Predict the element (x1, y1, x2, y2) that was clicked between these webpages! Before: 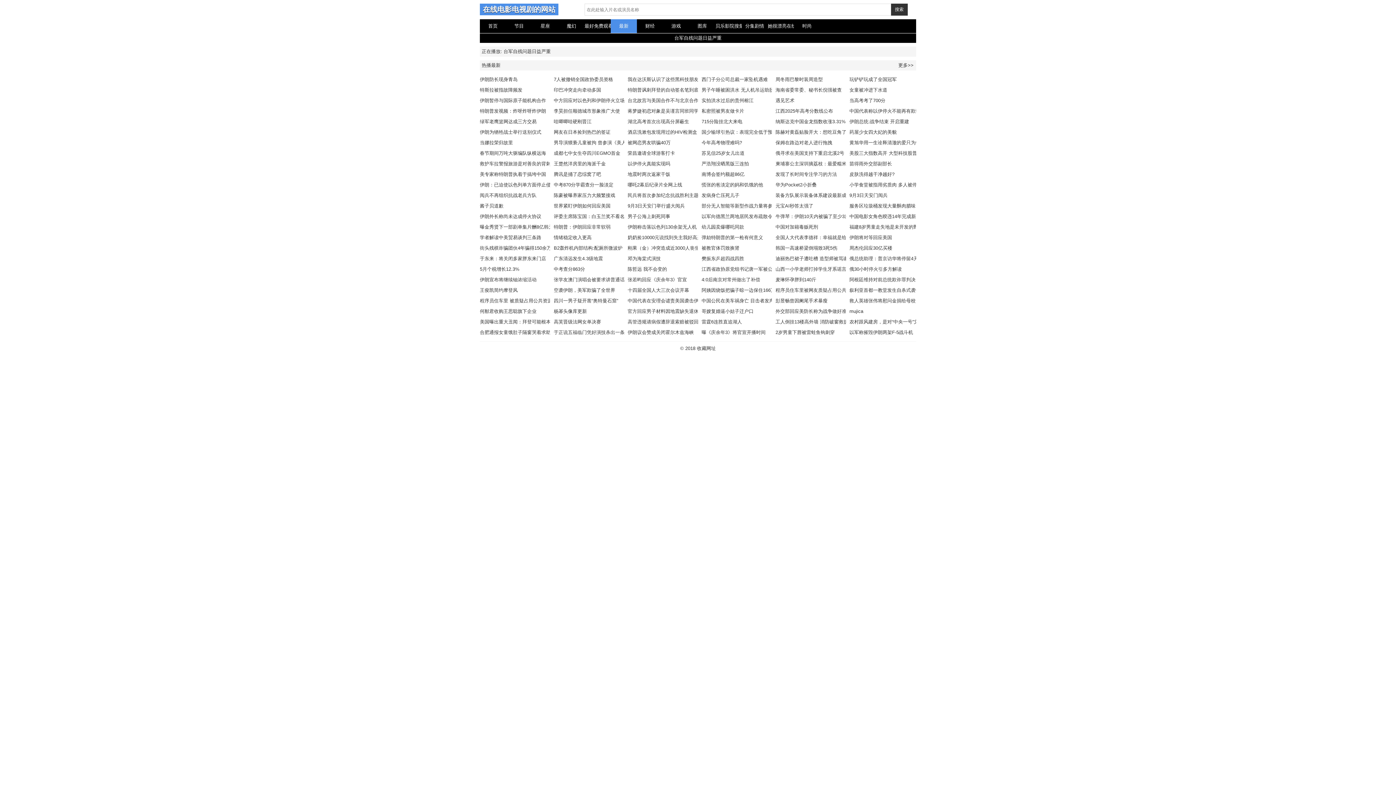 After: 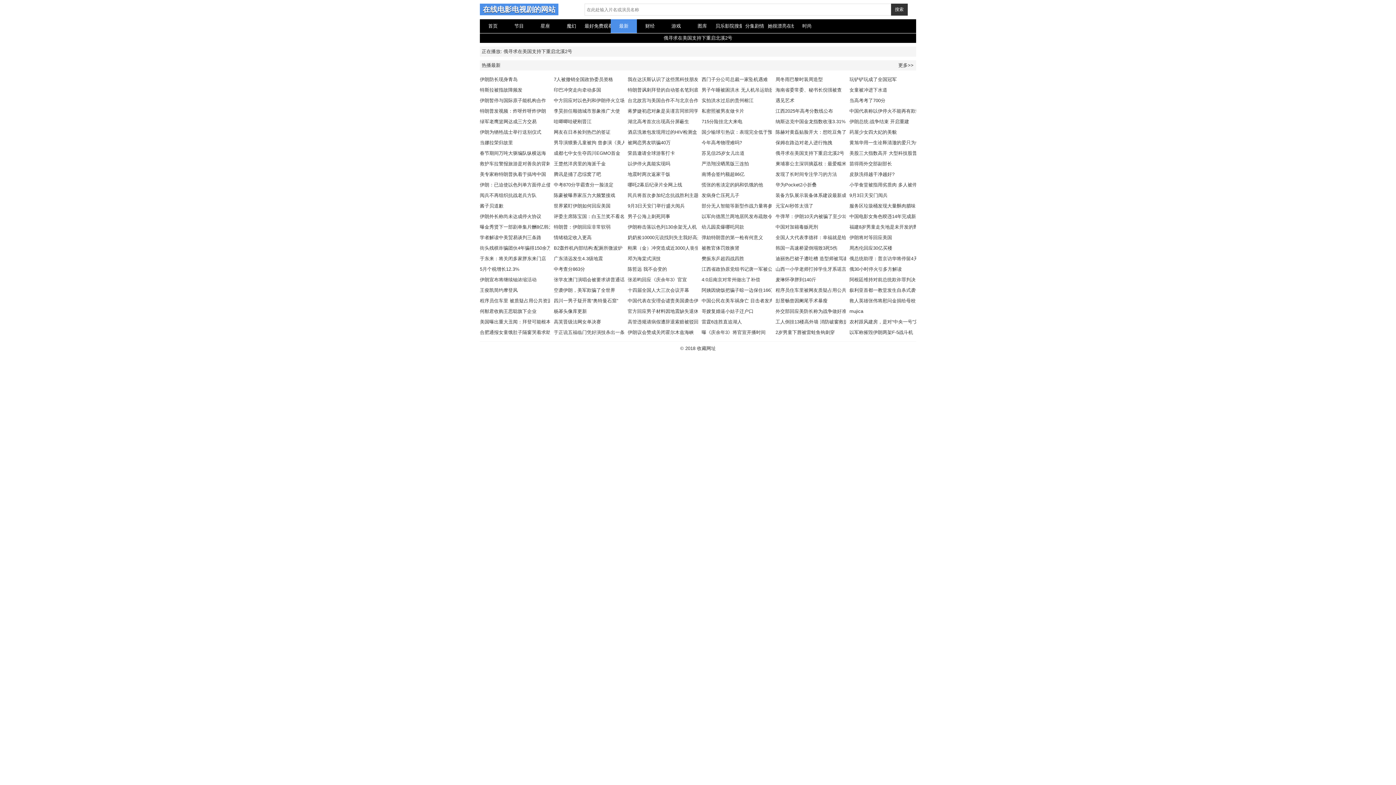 Action: label: 俄寻求在美国支持下重启北溪2号 bbox: (775, 150, 844, 156)